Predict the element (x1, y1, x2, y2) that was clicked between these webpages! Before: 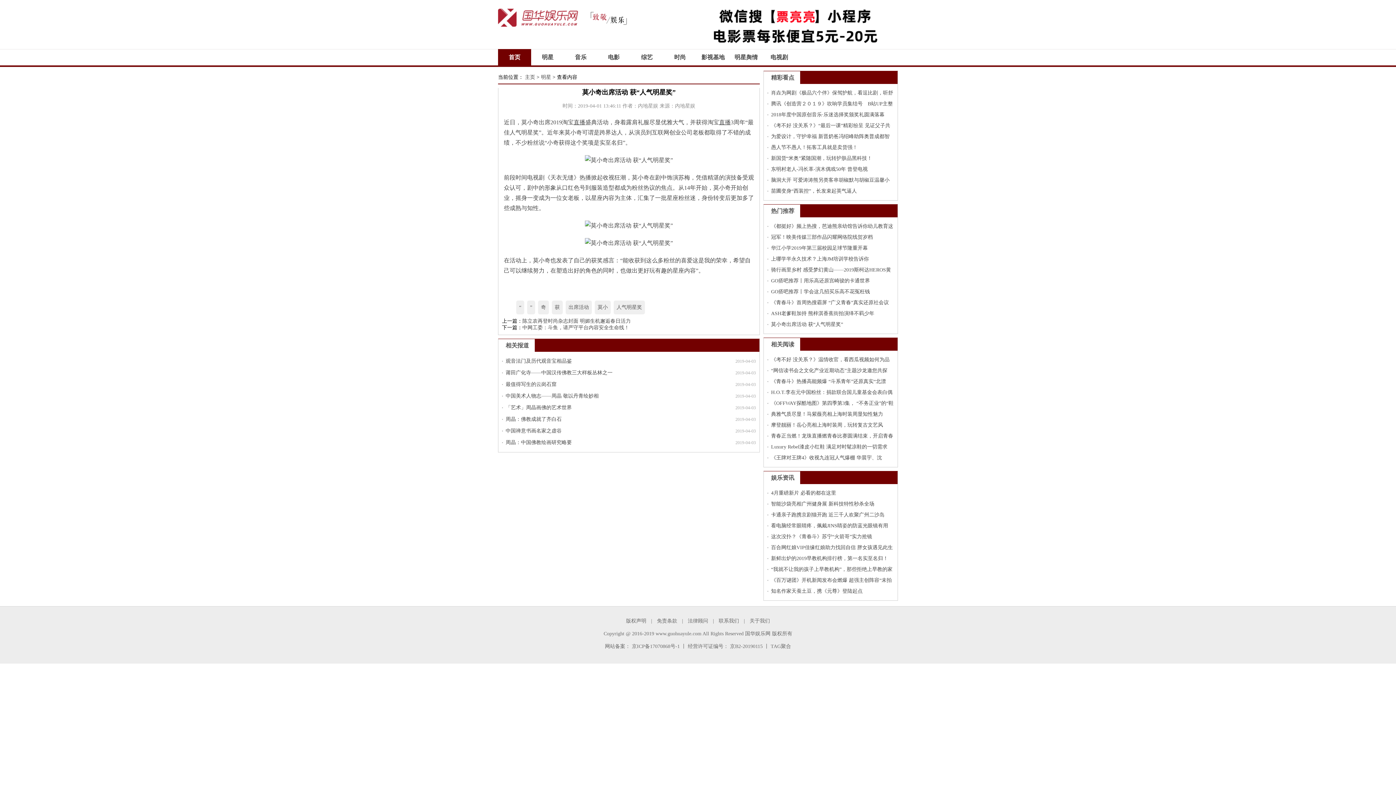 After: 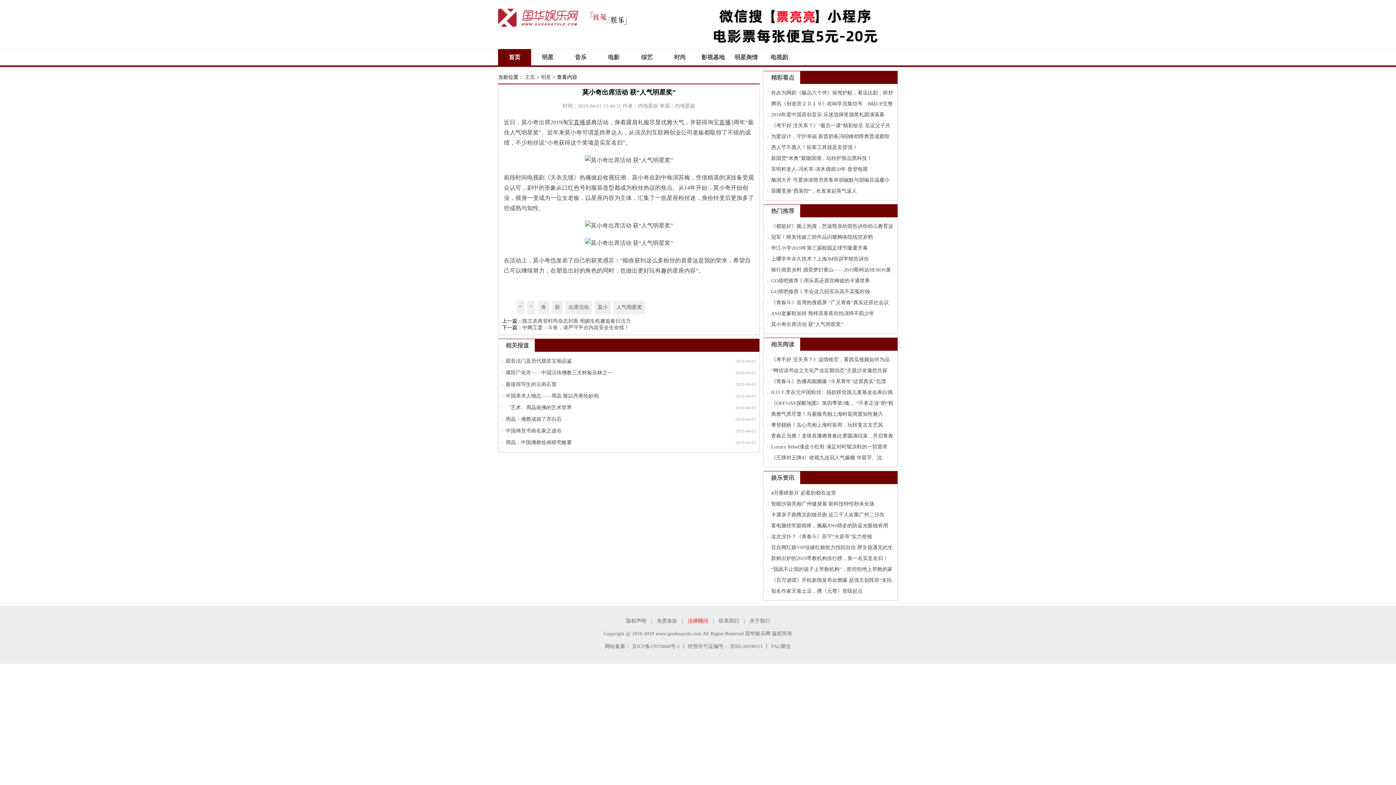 Action: bbox: (688, 618, 708, 624) label: 法律顾问